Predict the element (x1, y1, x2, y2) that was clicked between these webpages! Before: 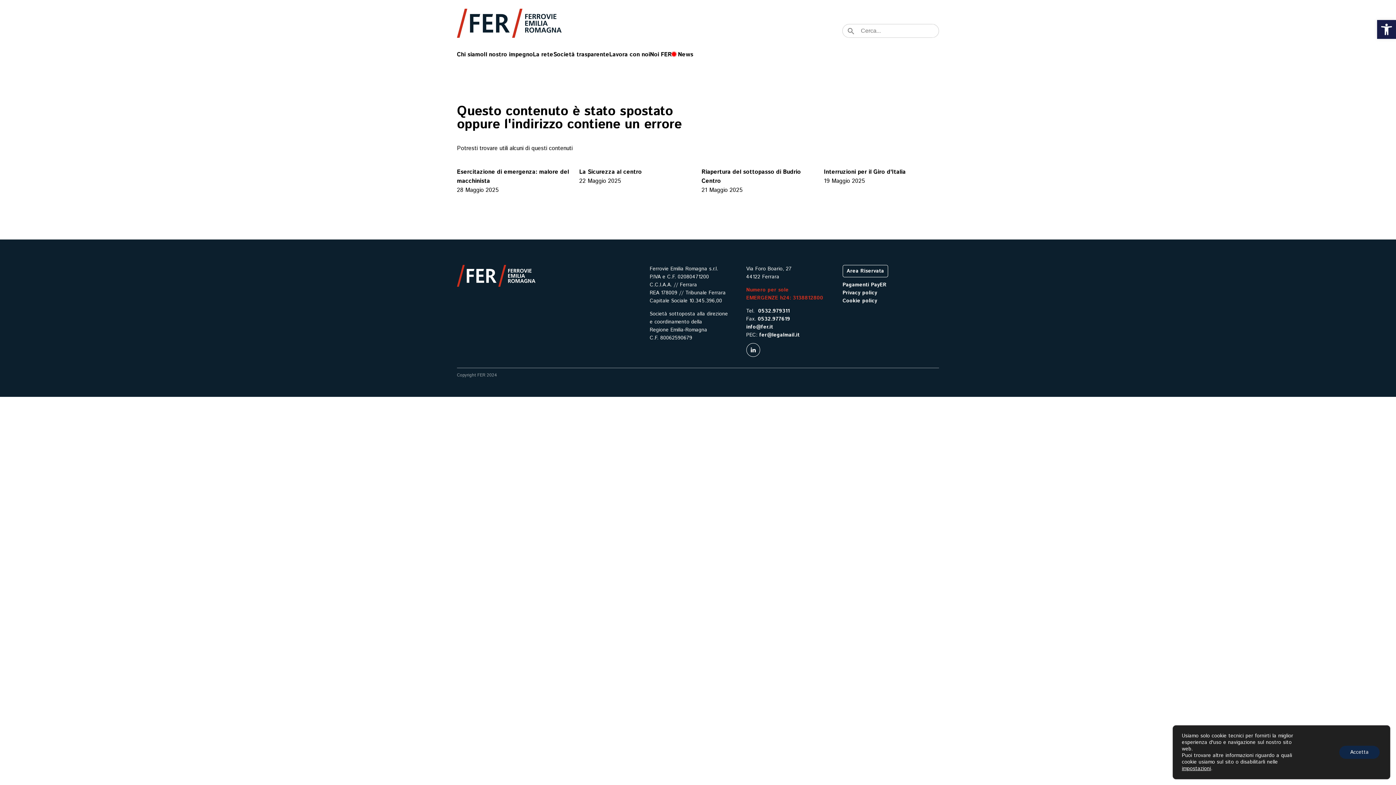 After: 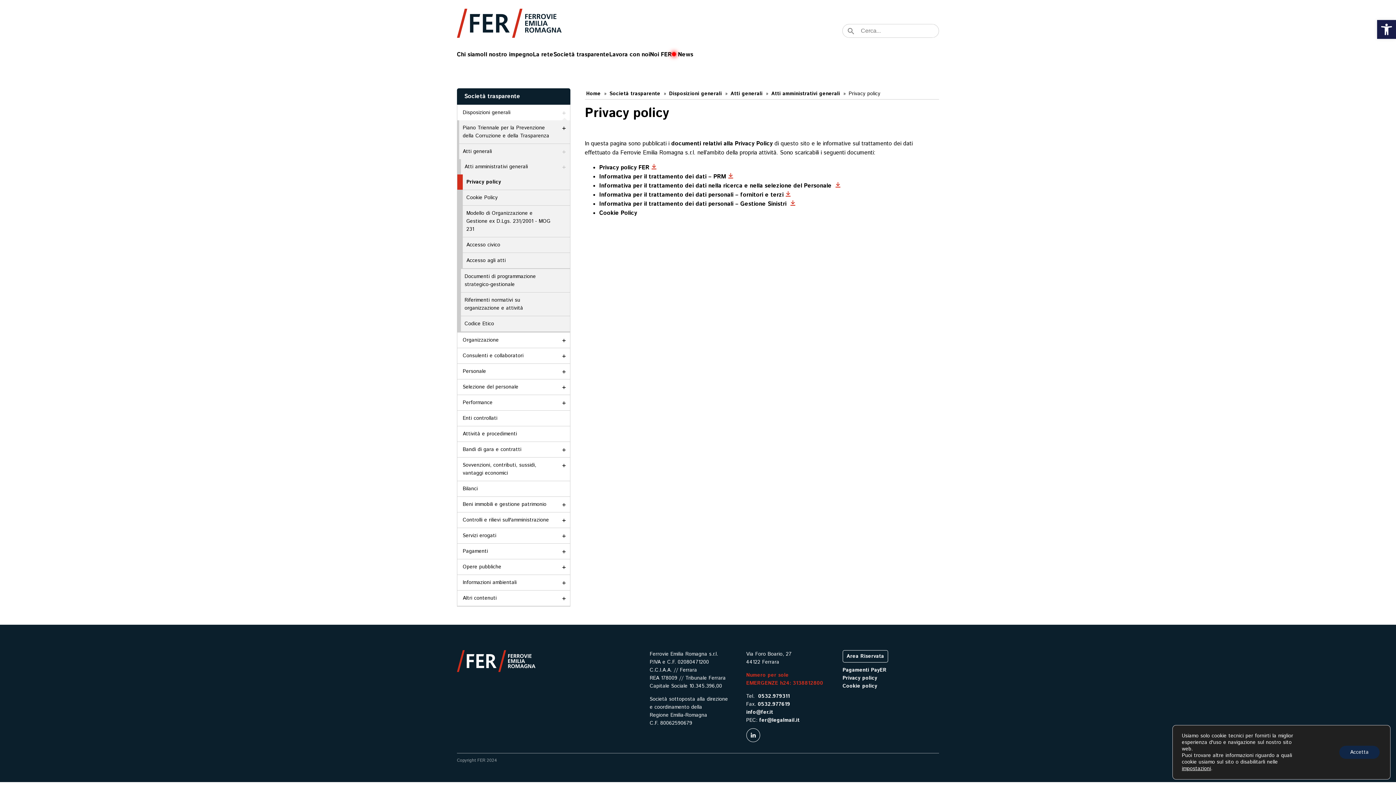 Action: bbox: (842, 289, 877, 296) label: Privacy policy